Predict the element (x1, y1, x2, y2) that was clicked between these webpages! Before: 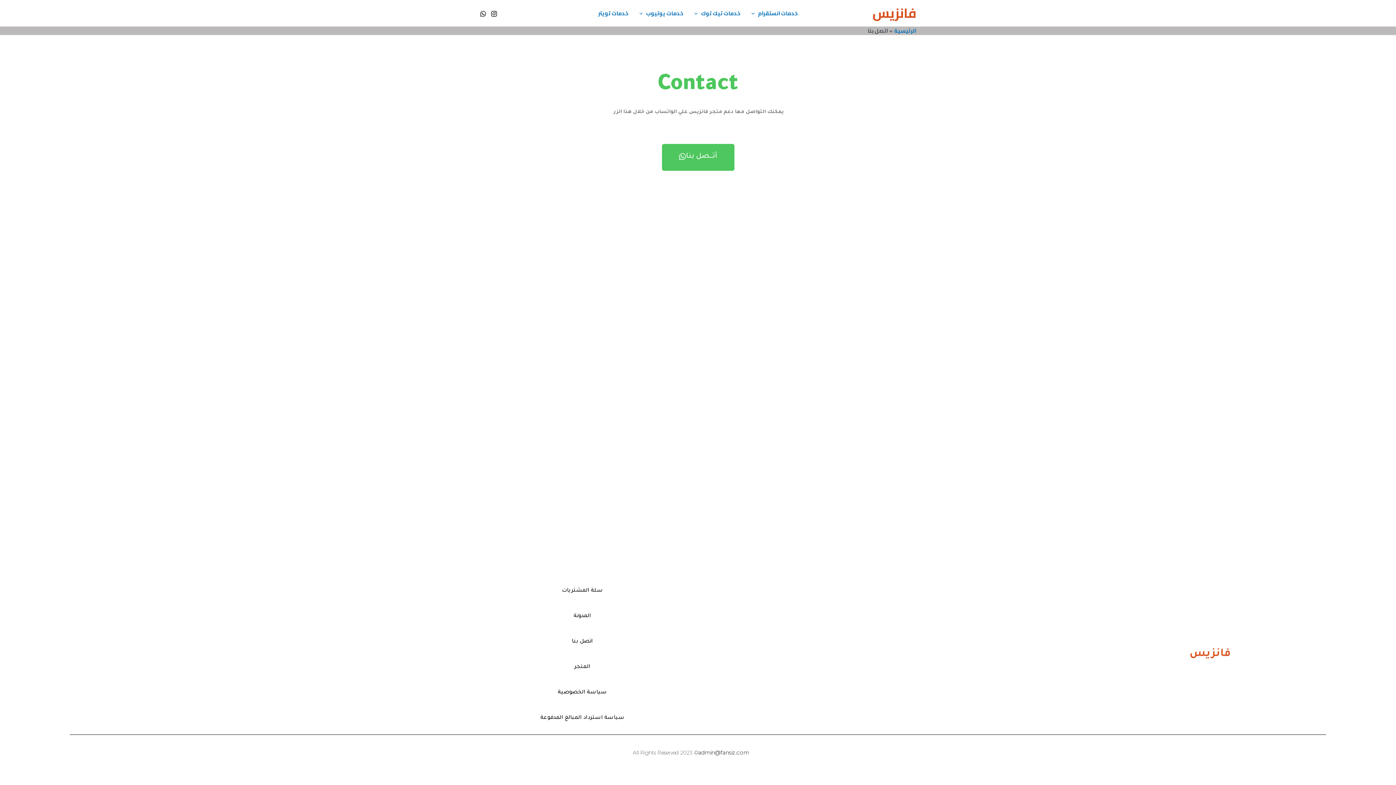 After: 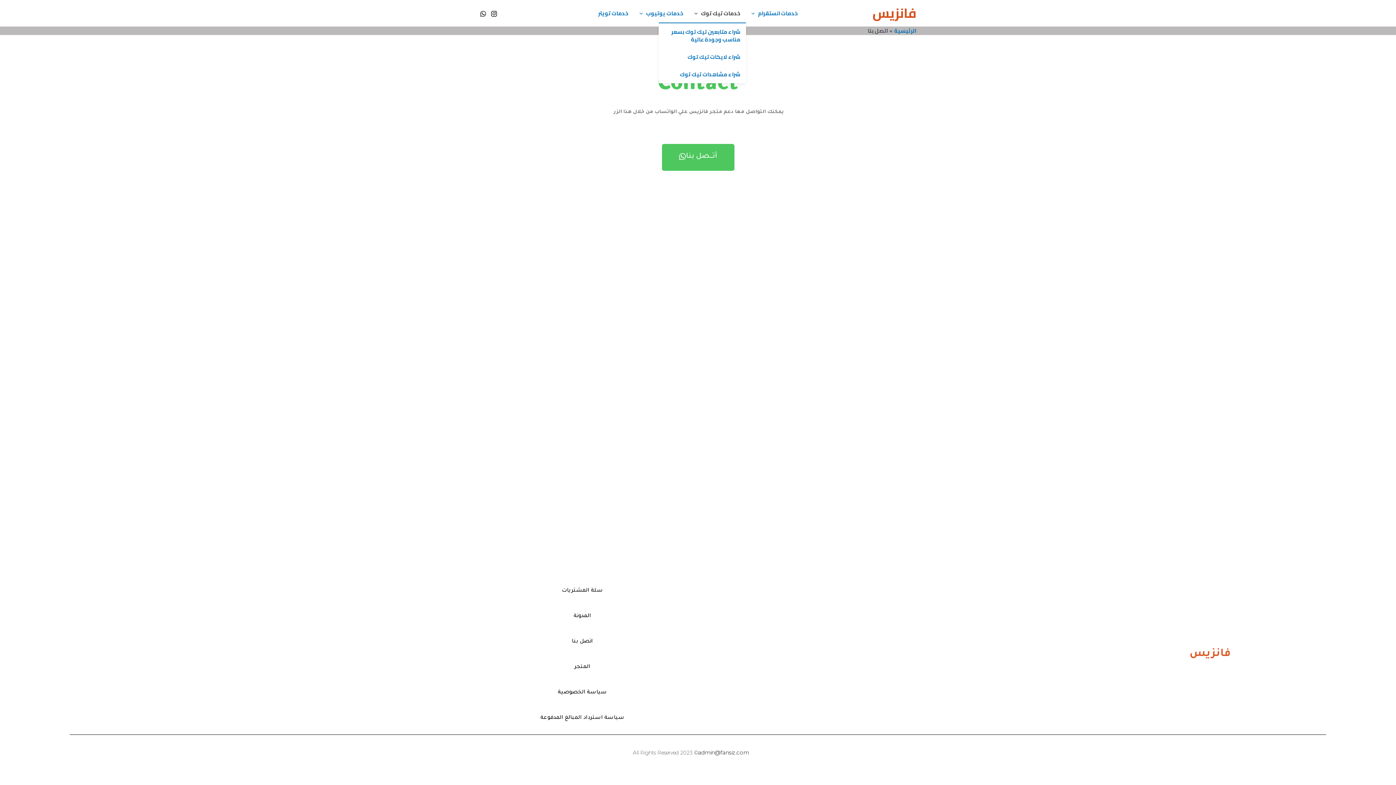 Action: bbox: (688, 4, 746, 22) label: خدمات تيك توك